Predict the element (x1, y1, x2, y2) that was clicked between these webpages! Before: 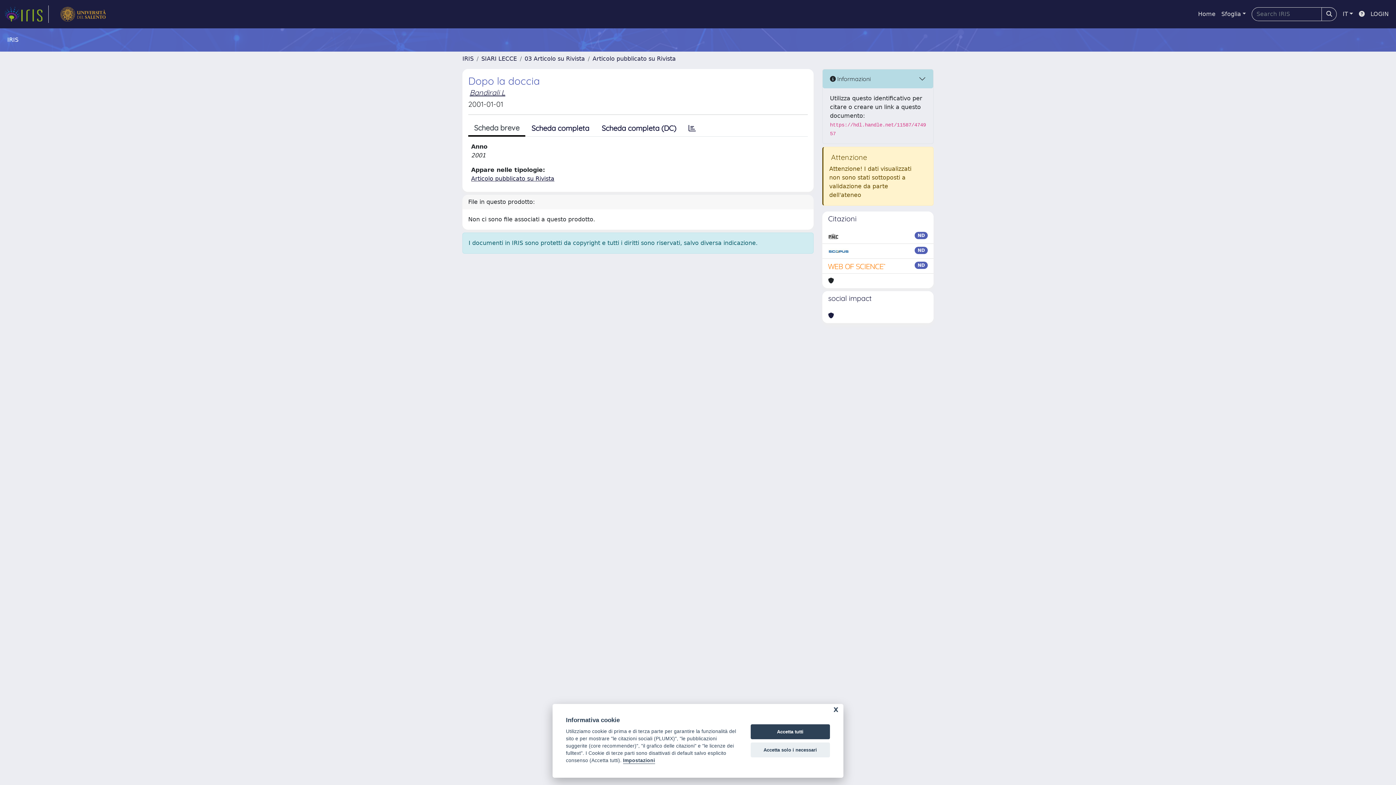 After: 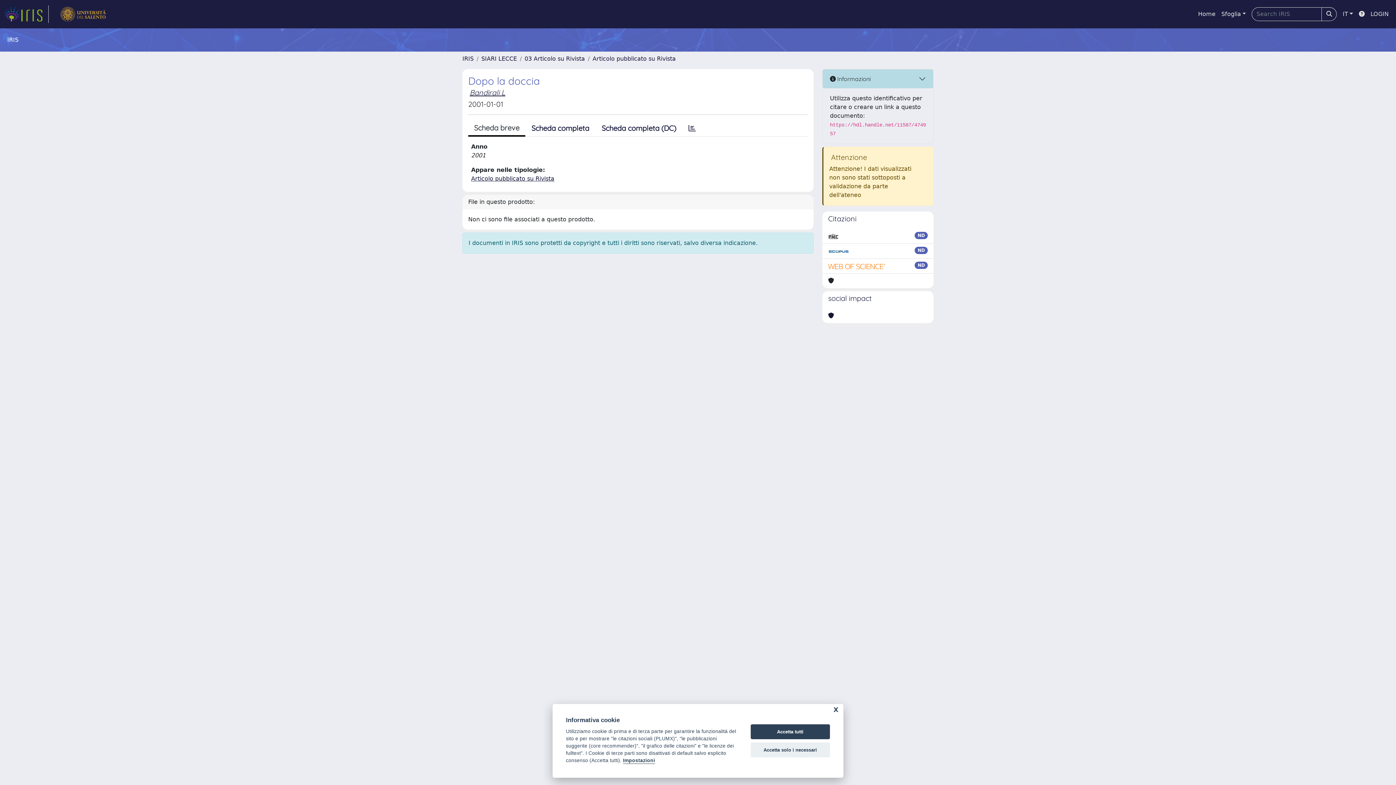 Action: bbox: (828, 311, 834, 320)